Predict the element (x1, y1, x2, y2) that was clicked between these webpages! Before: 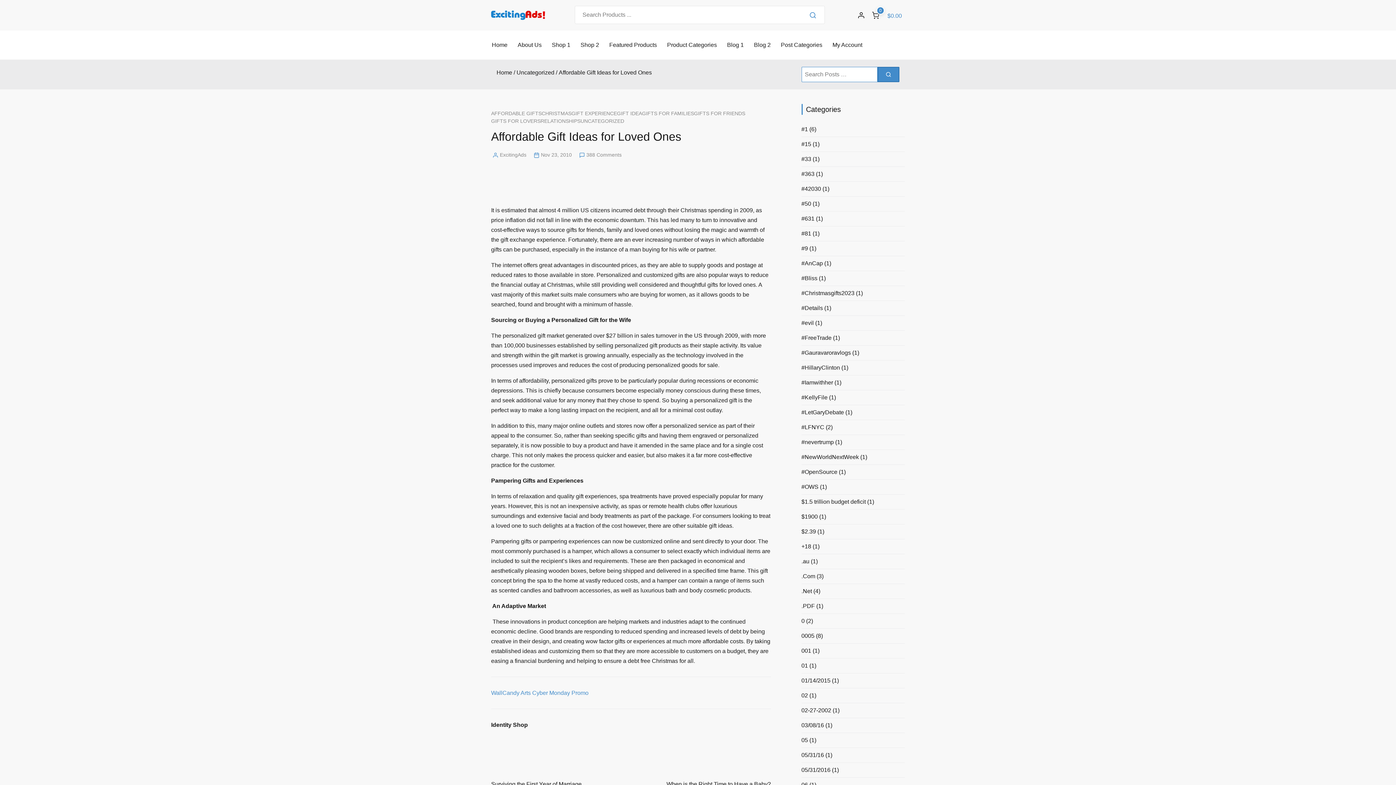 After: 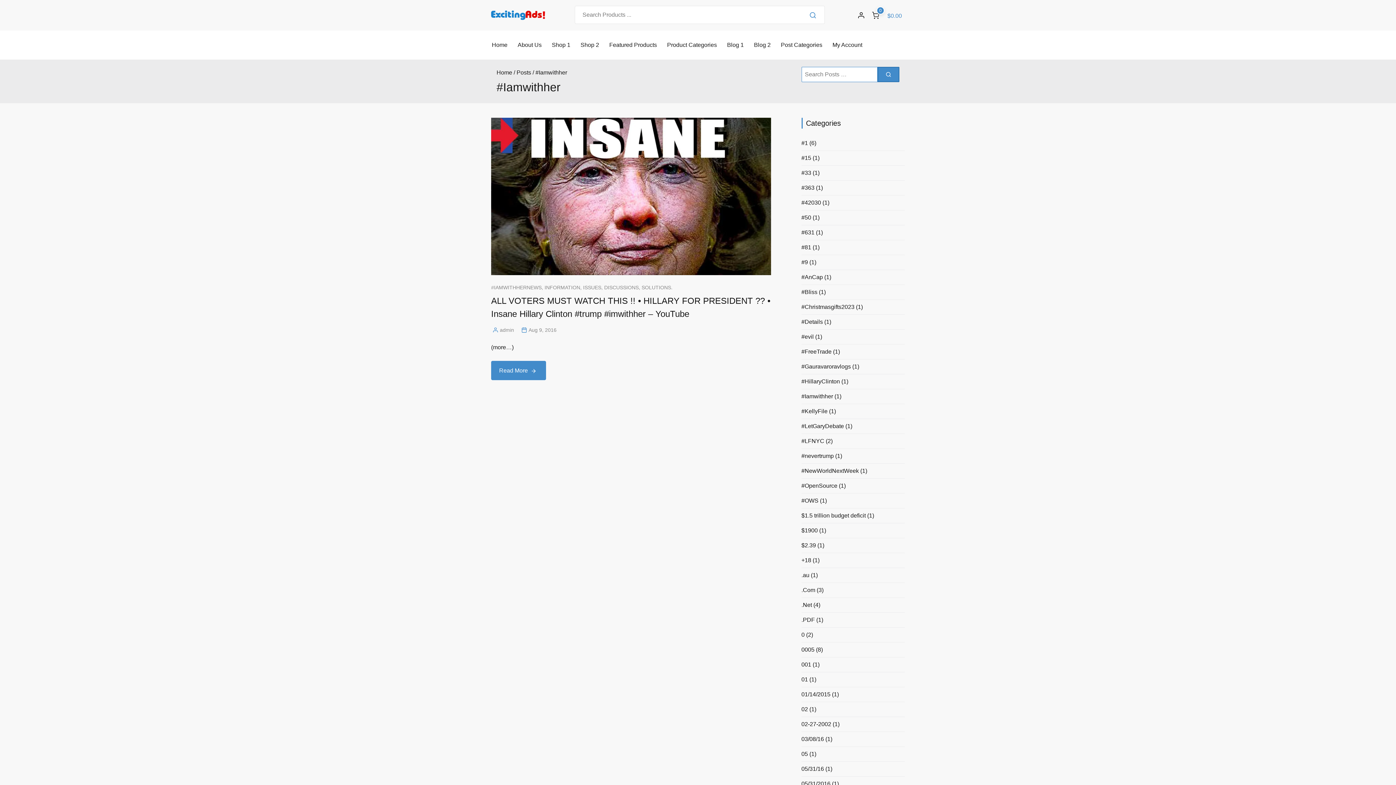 Action: label: #Iamwithher bbox: (801, 379, 833, 385)